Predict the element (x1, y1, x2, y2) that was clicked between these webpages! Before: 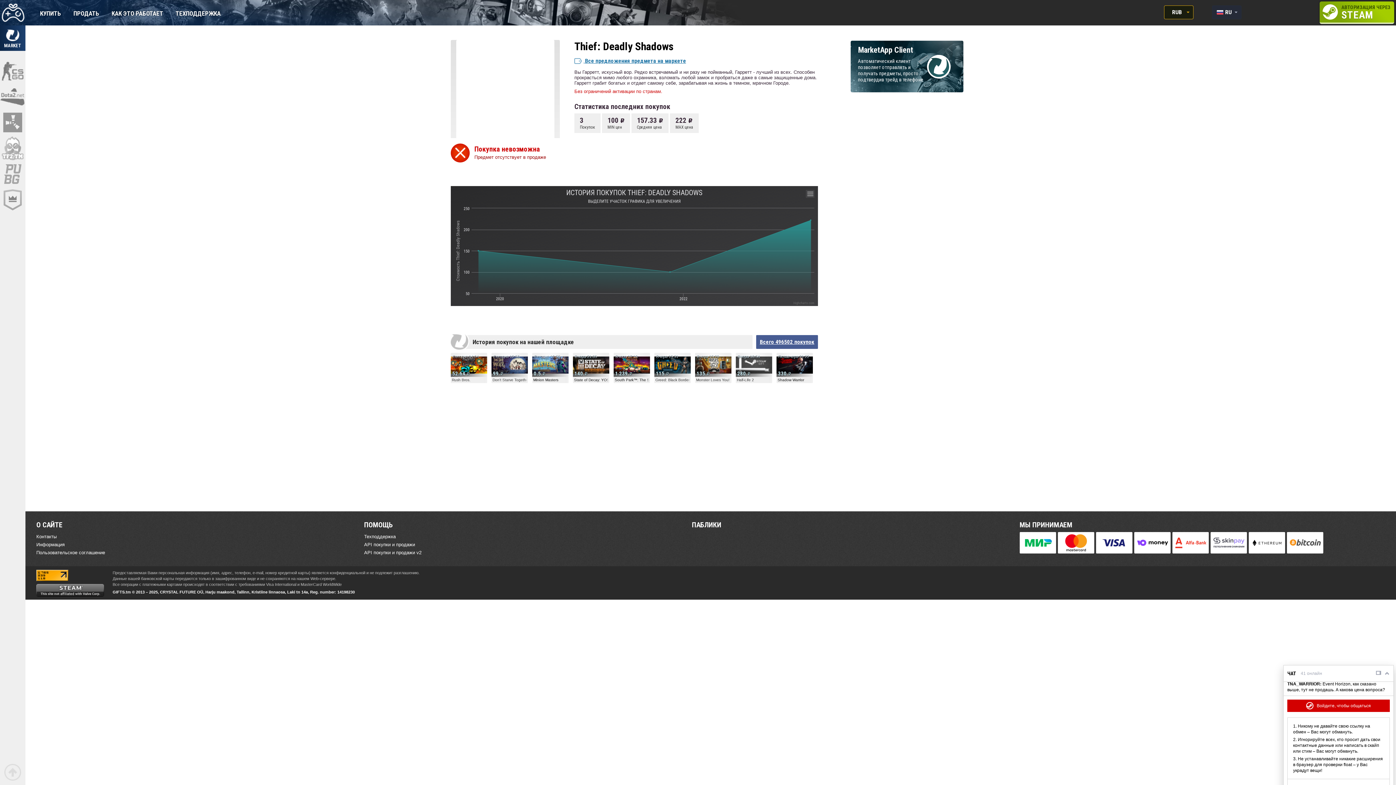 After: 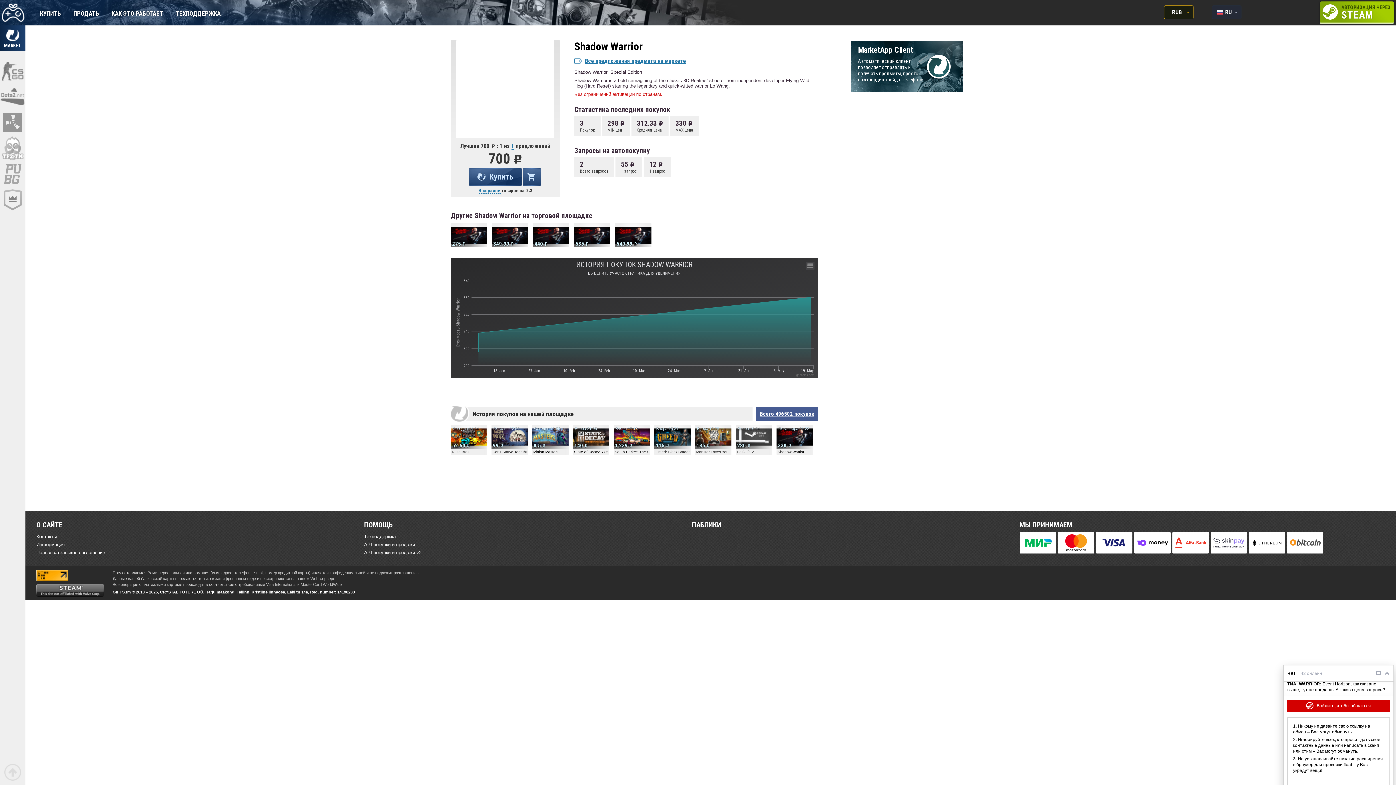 Action: label: 330 
Позавчера 21:22
Shadow Warrior bbox: (776, 353, 813, 383)